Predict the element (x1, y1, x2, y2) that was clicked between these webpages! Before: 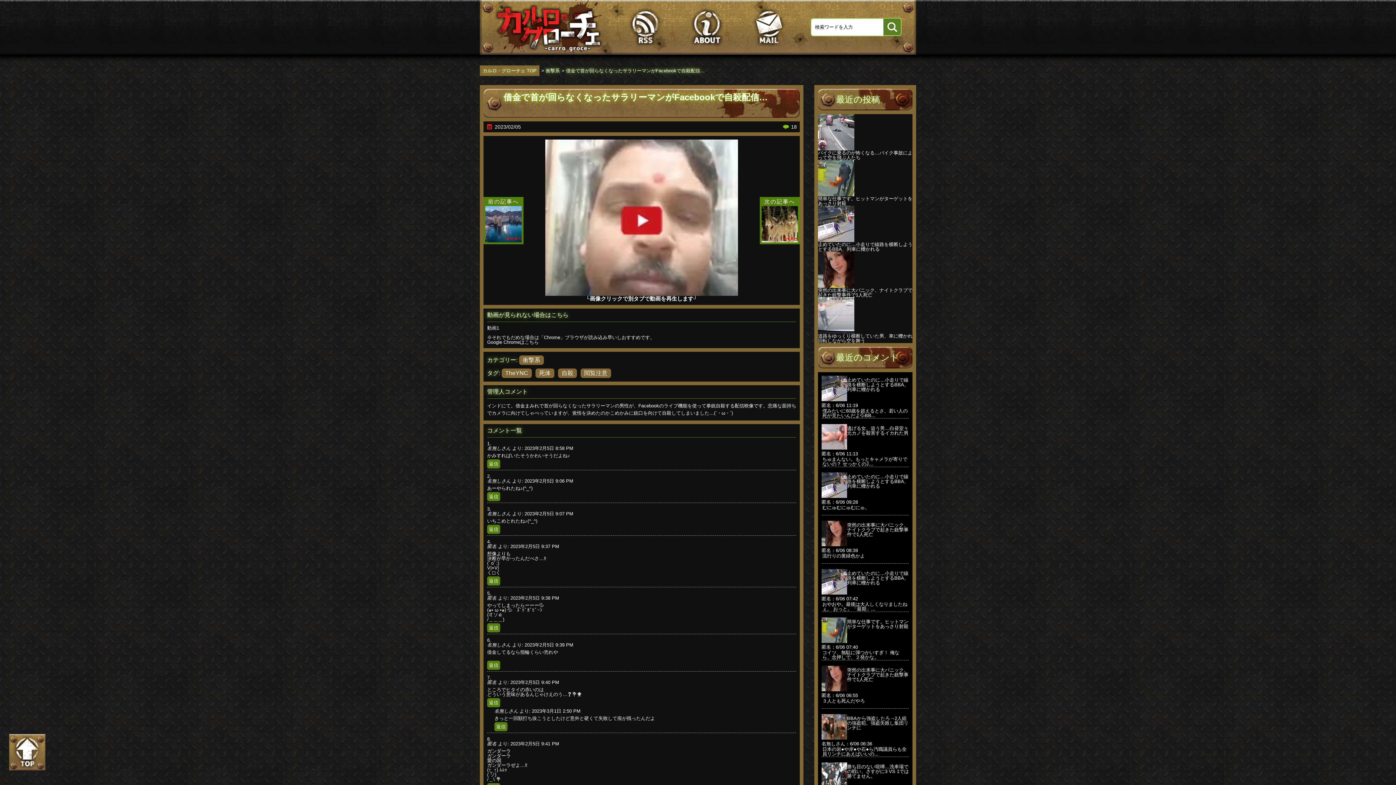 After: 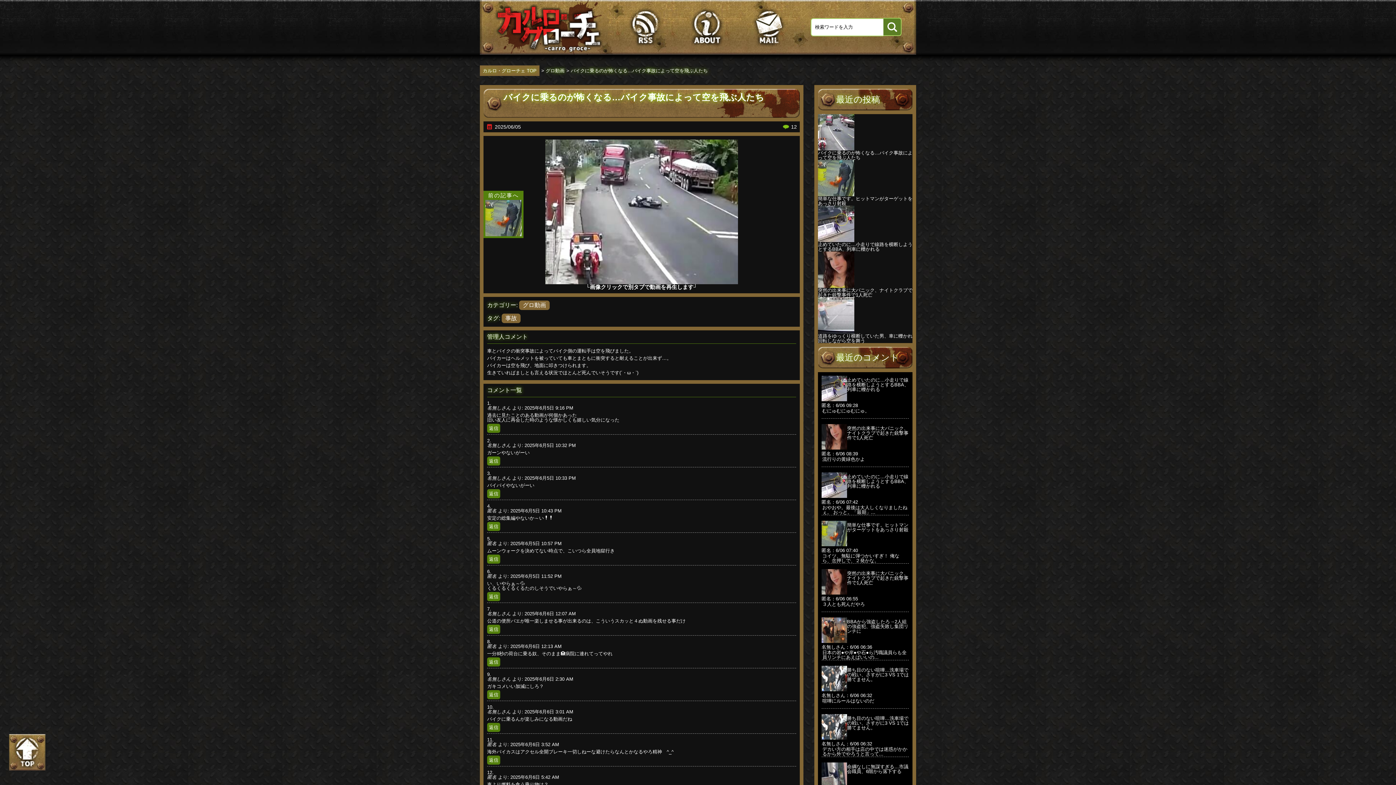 Action: label: バイクに乗るのが怖くなる…バイク事故によって空を飛ぶ人たち bbox: (818, 114, 912, 160)